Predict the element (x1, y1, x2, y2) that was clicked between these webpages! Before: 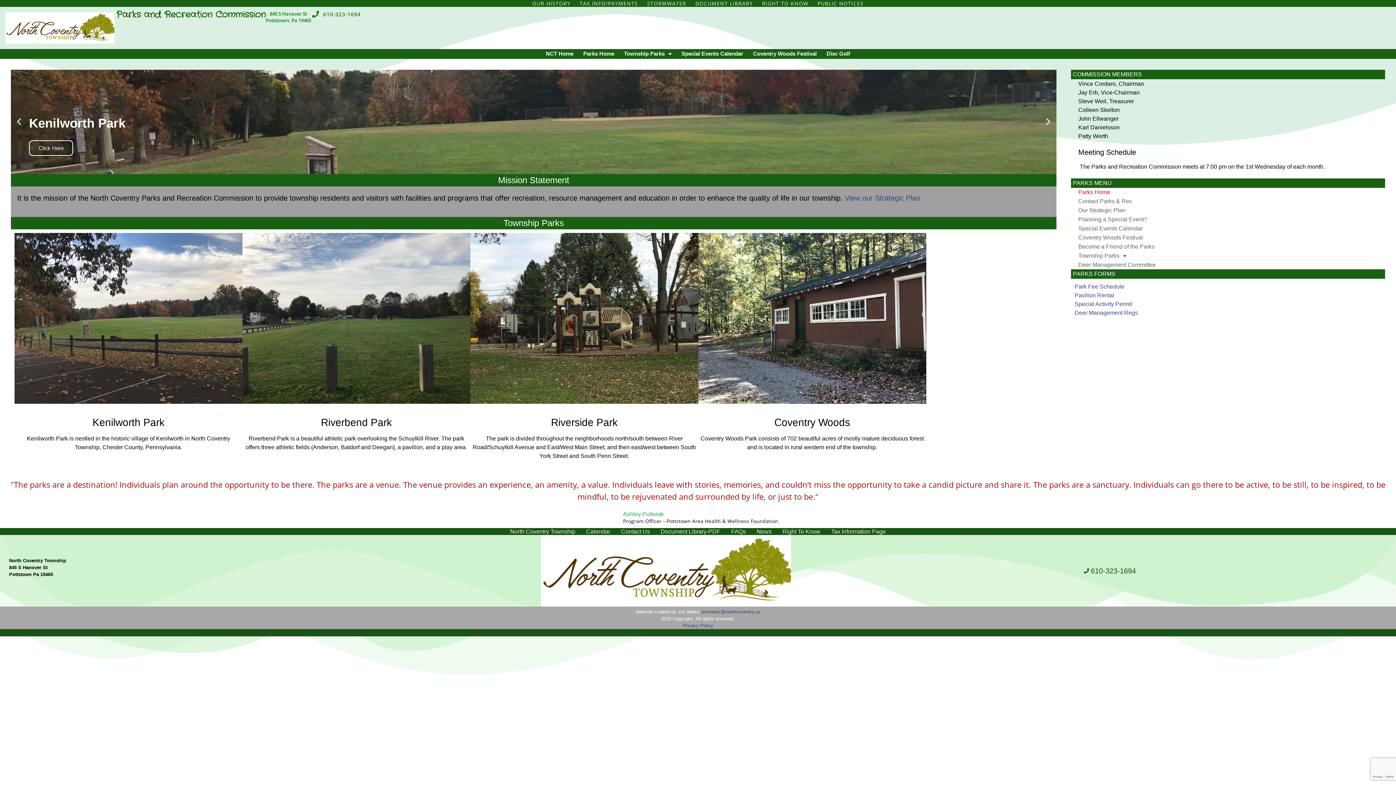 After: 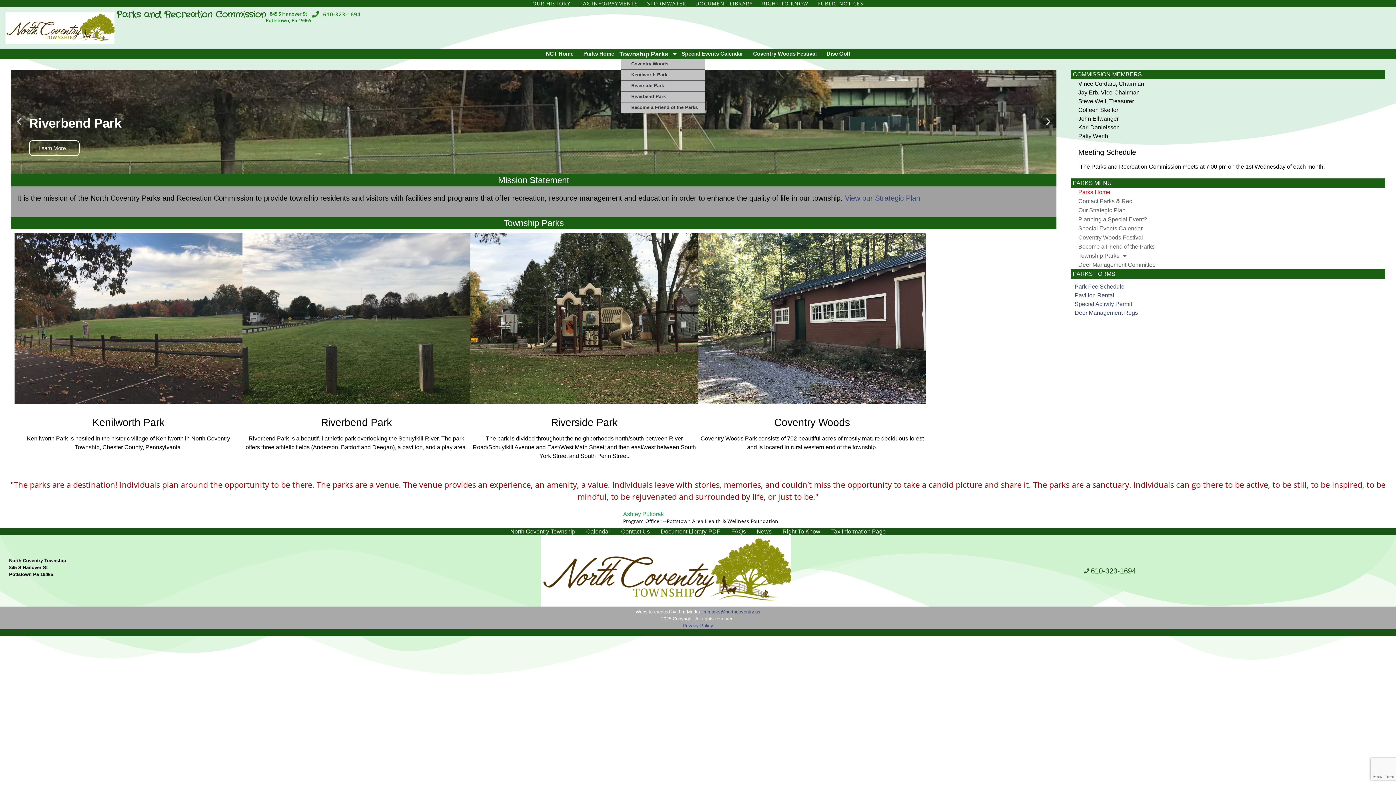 Action: label: Township Parks bbox: (621, 48, 674, 58)